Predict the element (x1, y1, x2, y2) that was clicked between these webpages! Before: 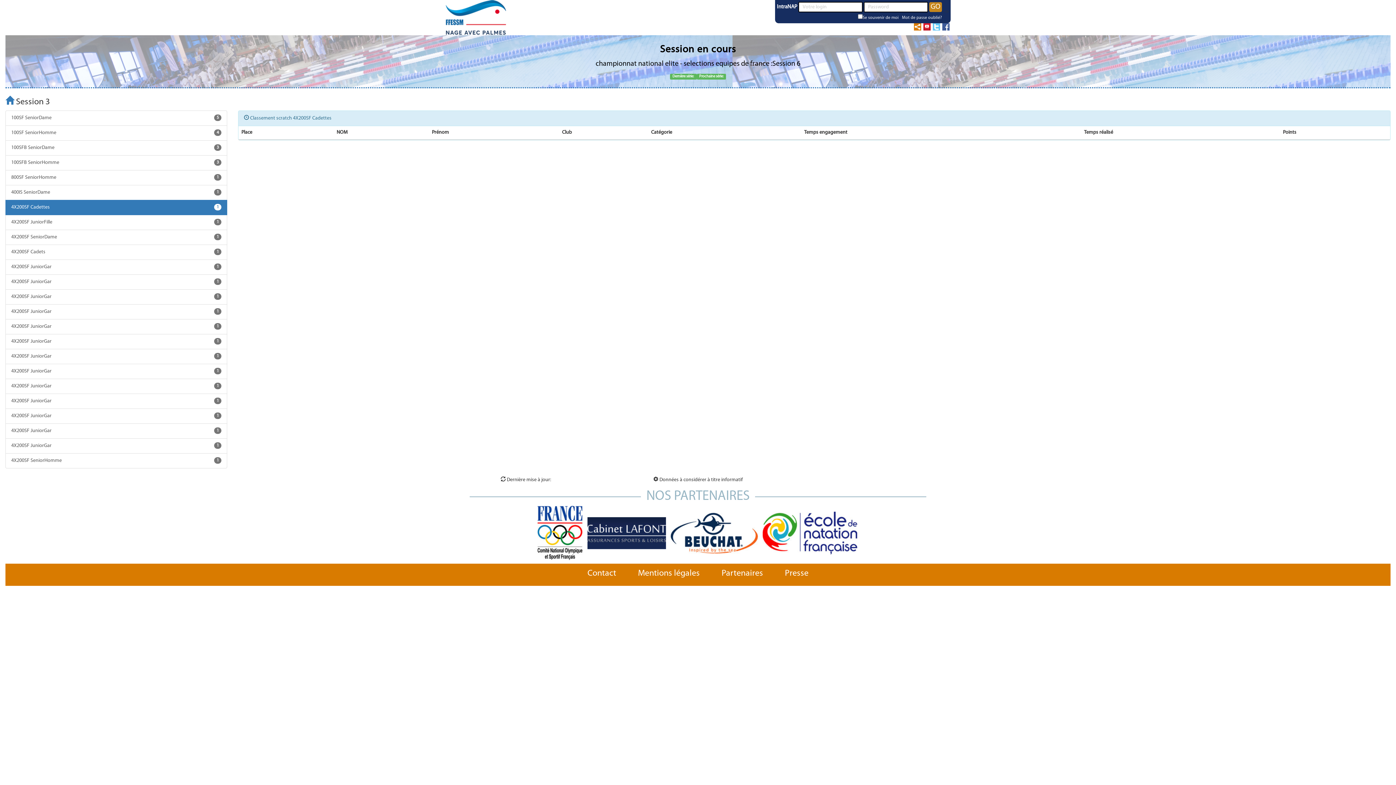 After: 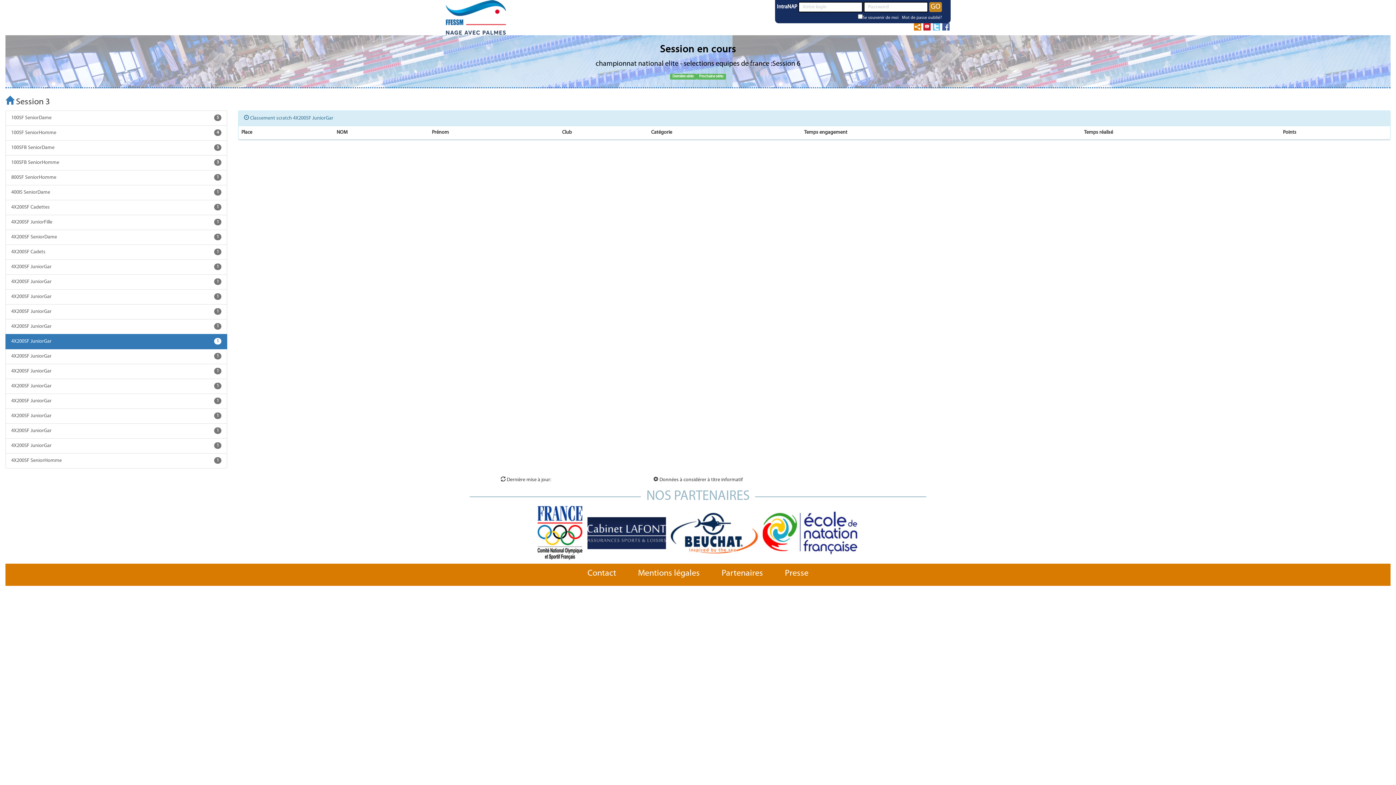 Action: bbox: (5, 334, 227, 349) label: 4X200SF JuniorGar
1